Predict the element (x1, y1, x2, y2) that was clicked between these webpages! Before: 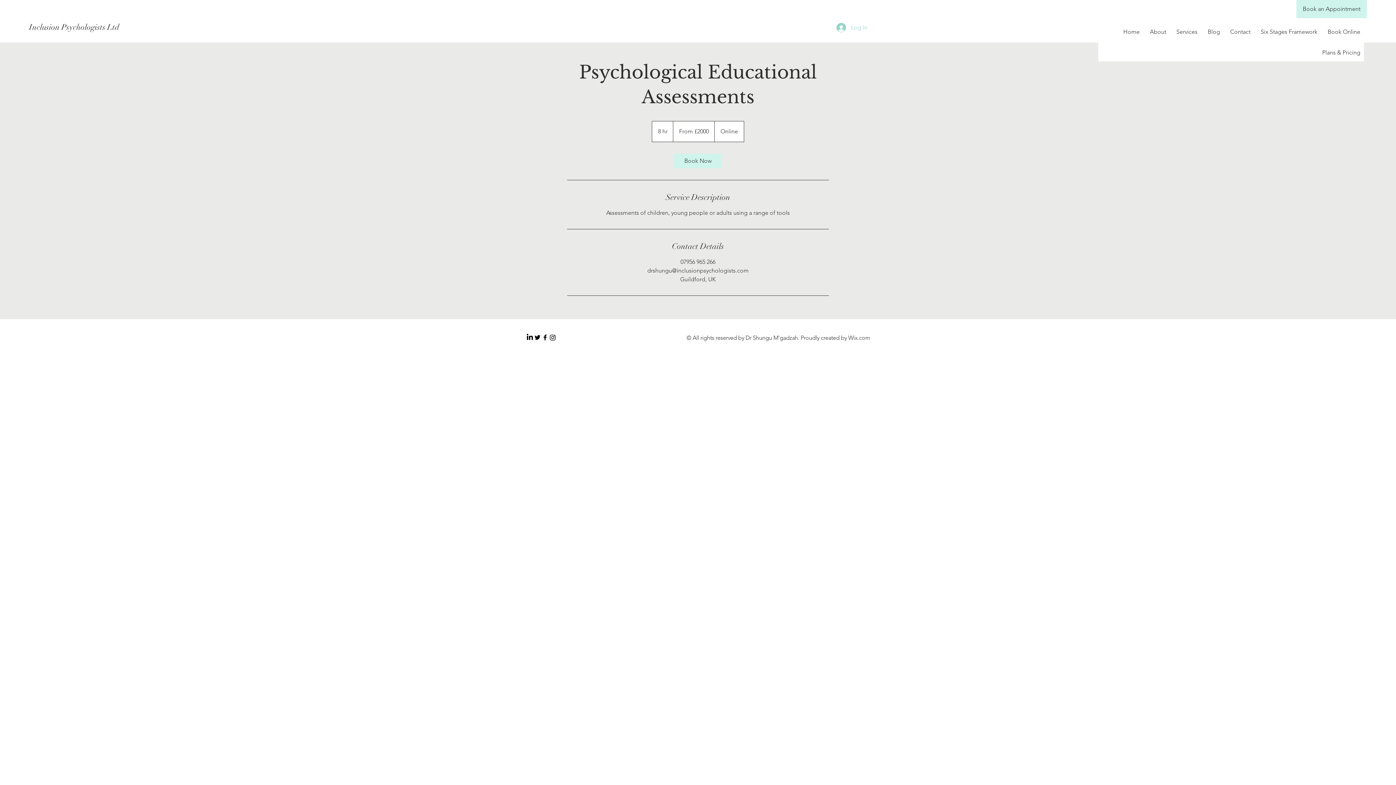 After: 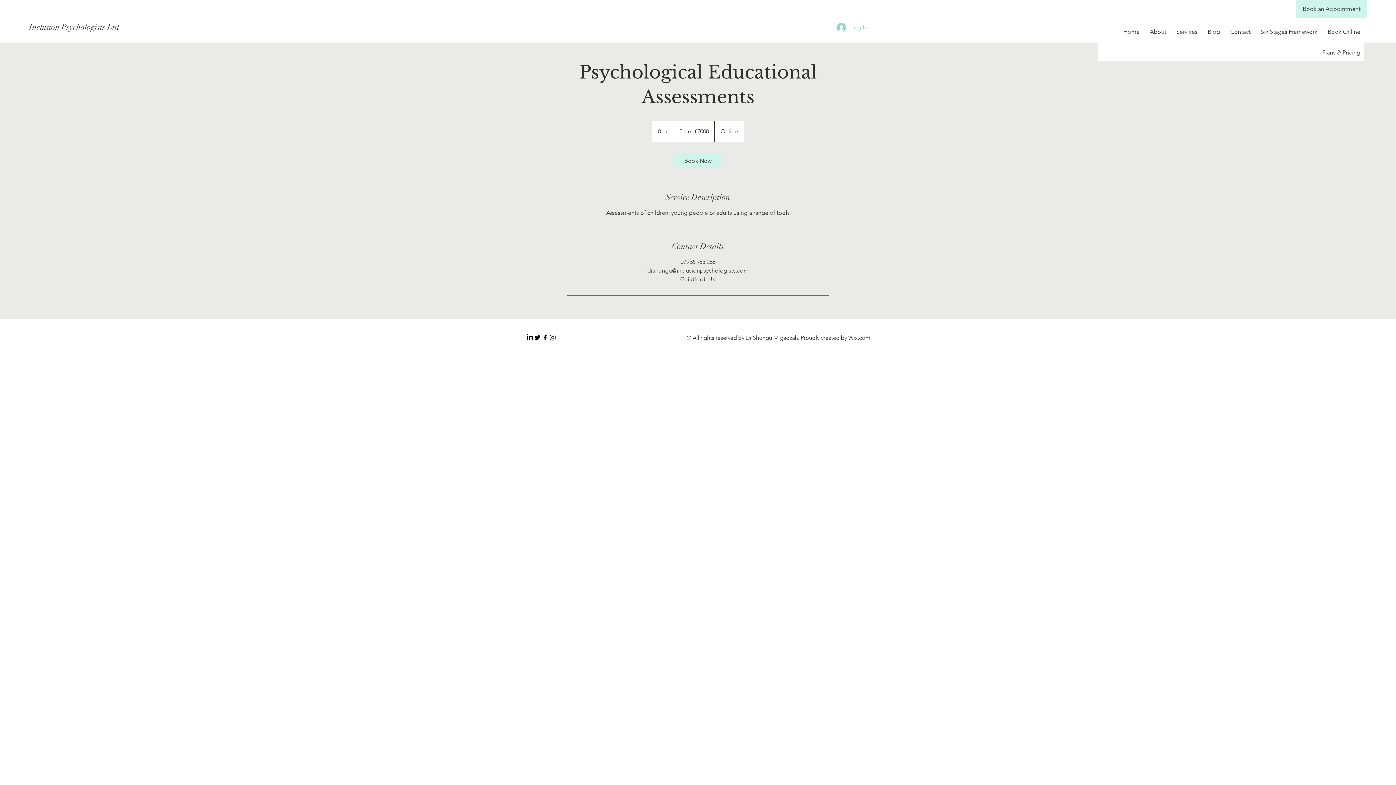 Action: bbox: (549, 333, 556, 341) label: Instagram       